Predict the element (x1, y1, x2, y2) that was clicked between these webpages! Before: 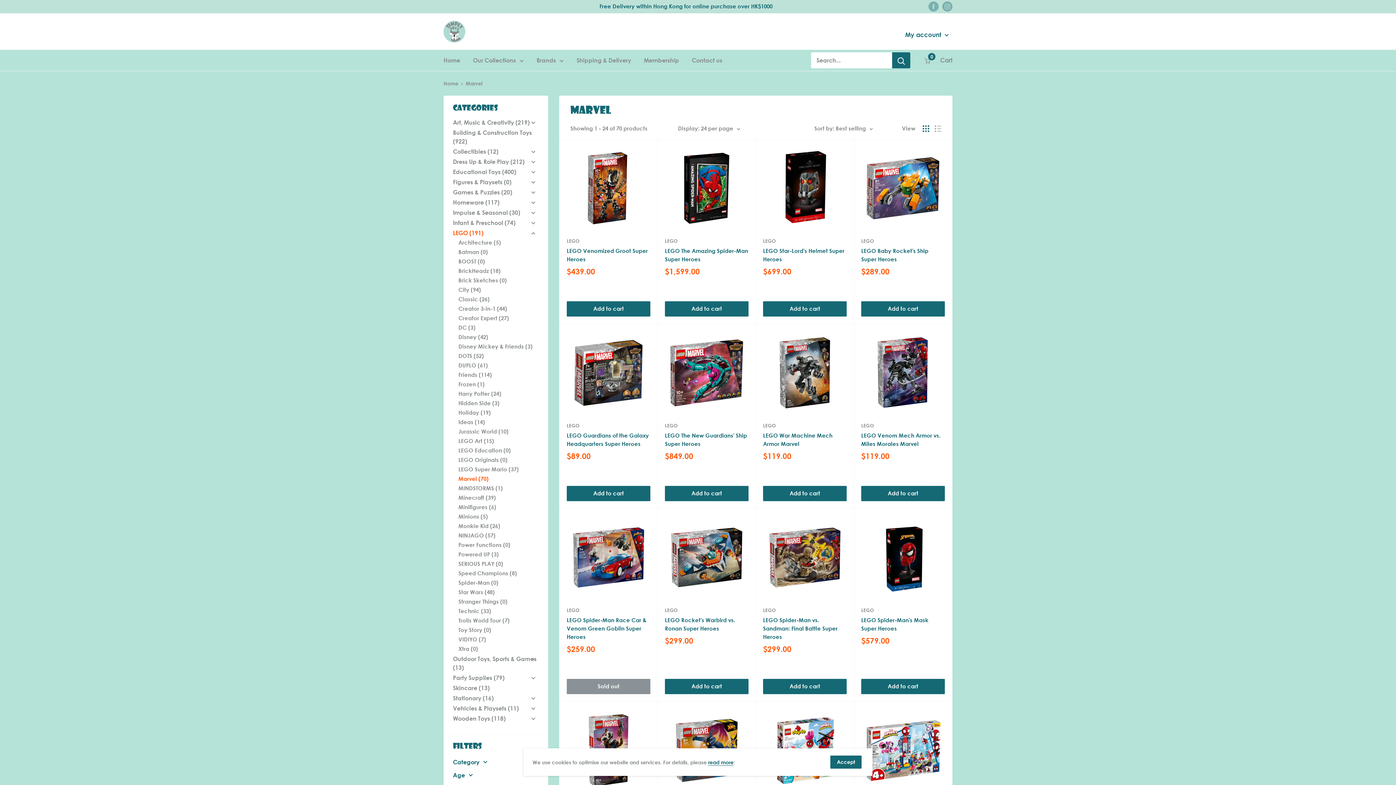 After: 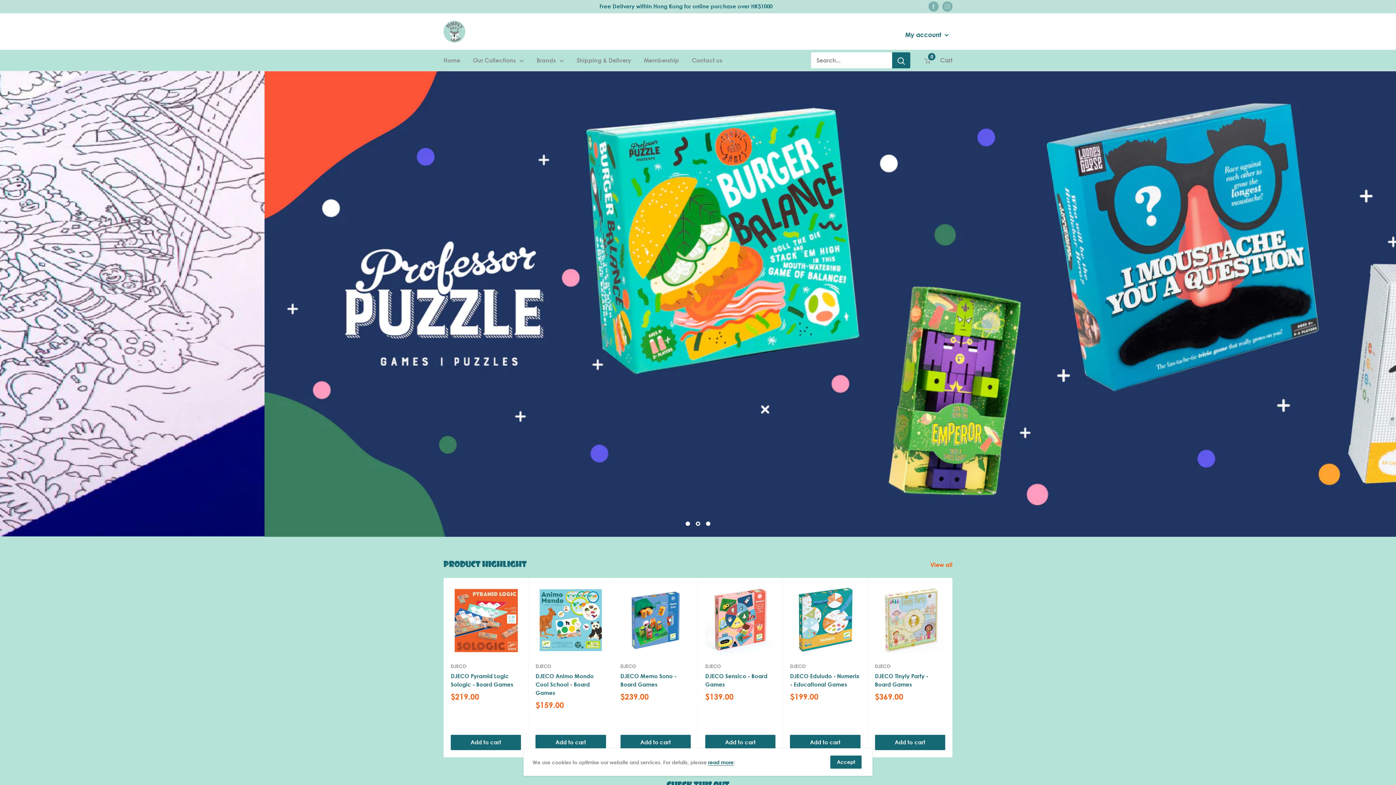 Action: label: Home bbox: (443, 80, 458, 86)